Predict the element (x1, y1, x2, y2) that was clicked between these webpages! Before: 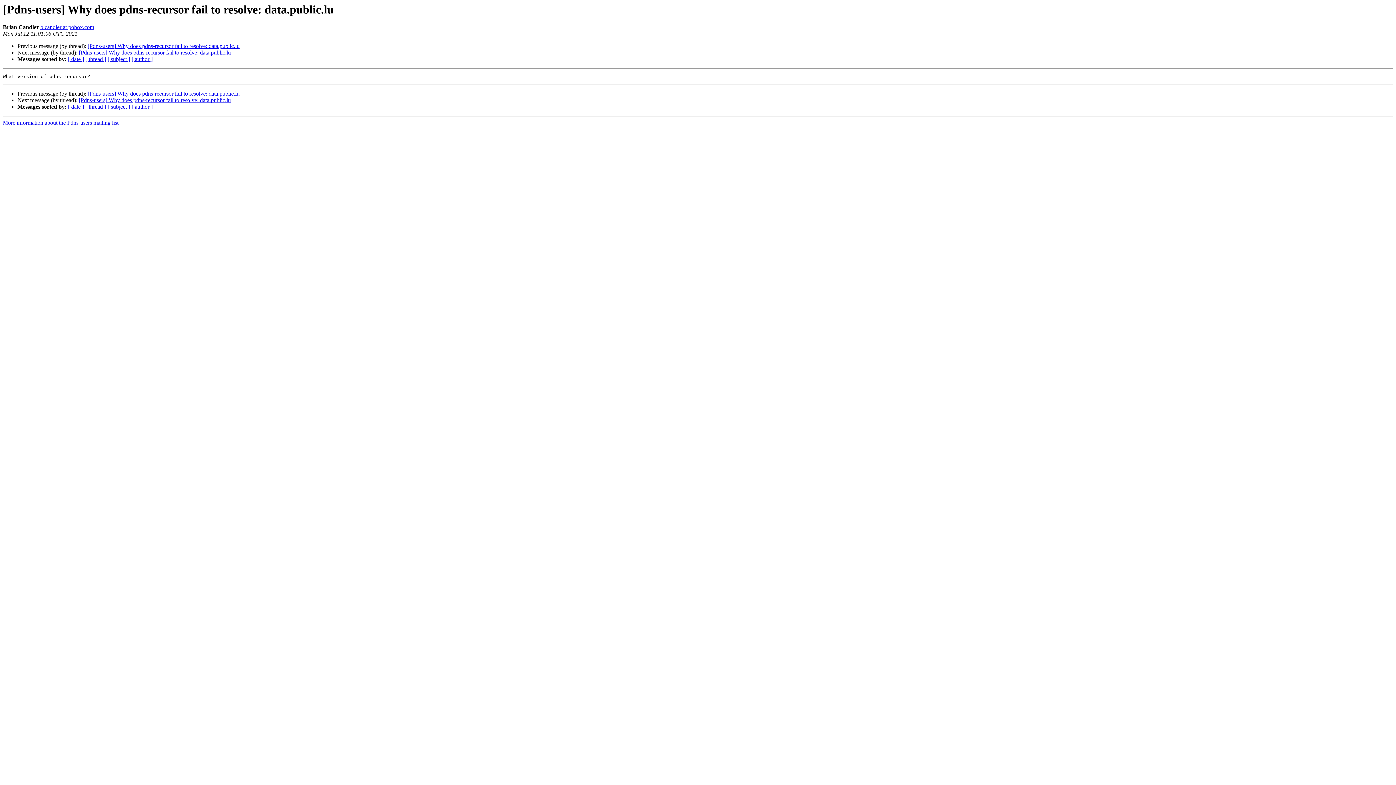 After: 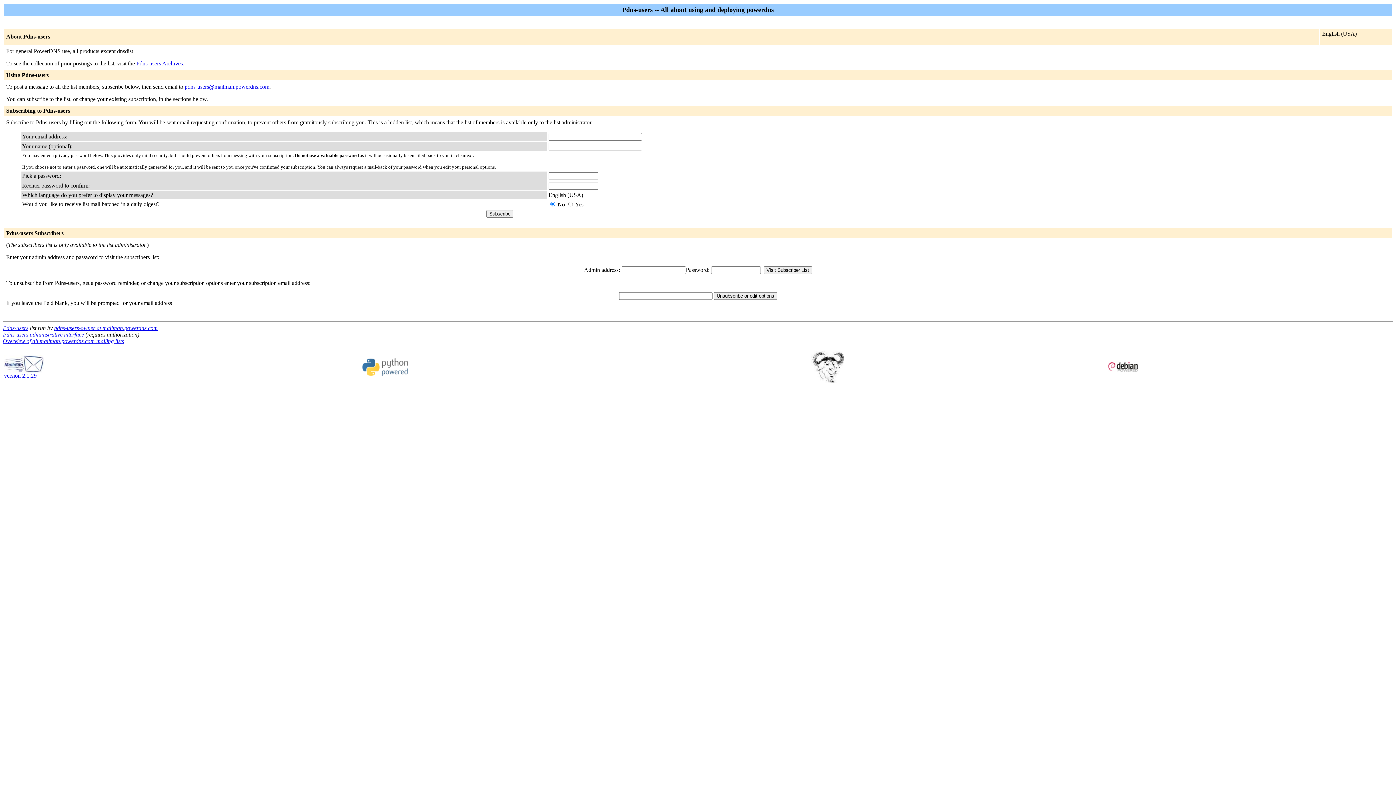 Action: bbox: (2, 119, 118, 125) label: More information about the Pdns-users mailing list